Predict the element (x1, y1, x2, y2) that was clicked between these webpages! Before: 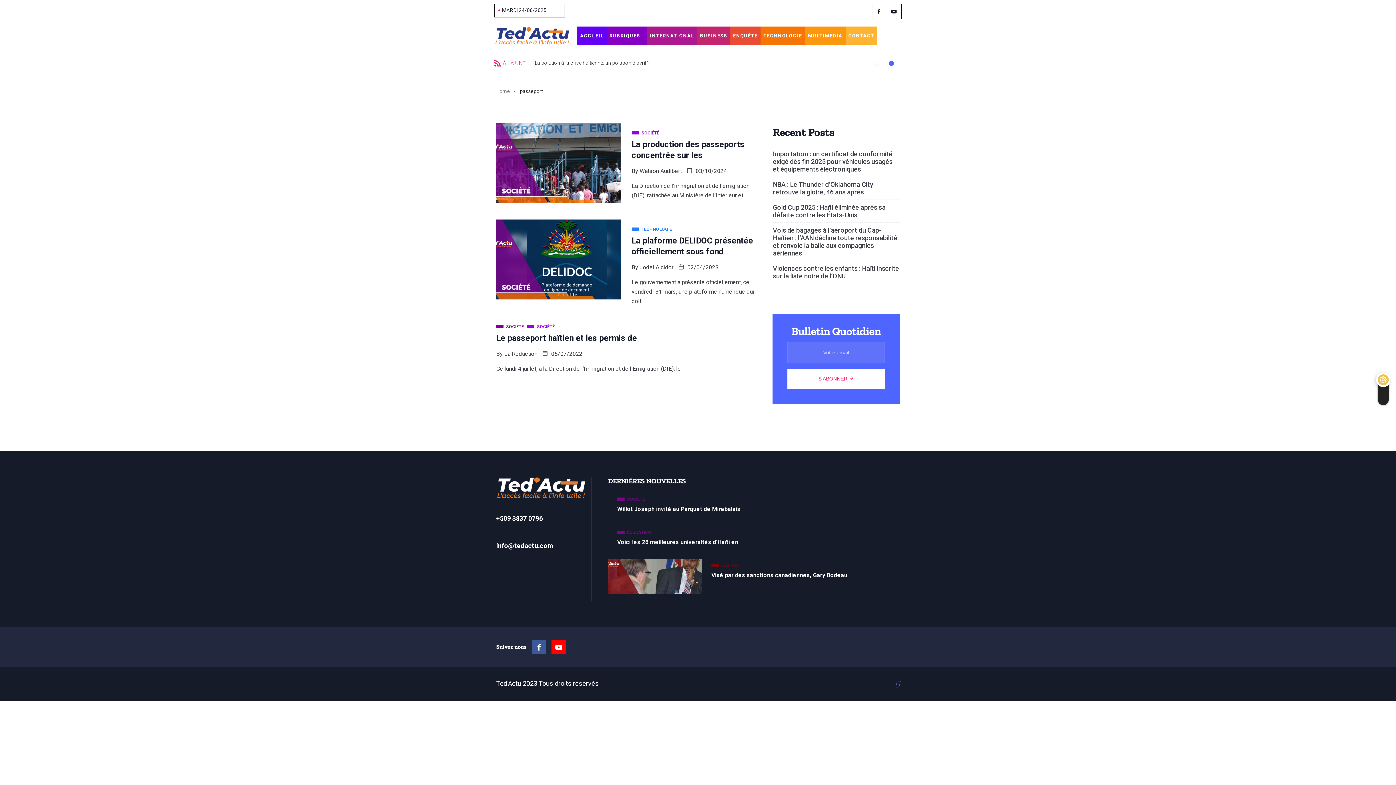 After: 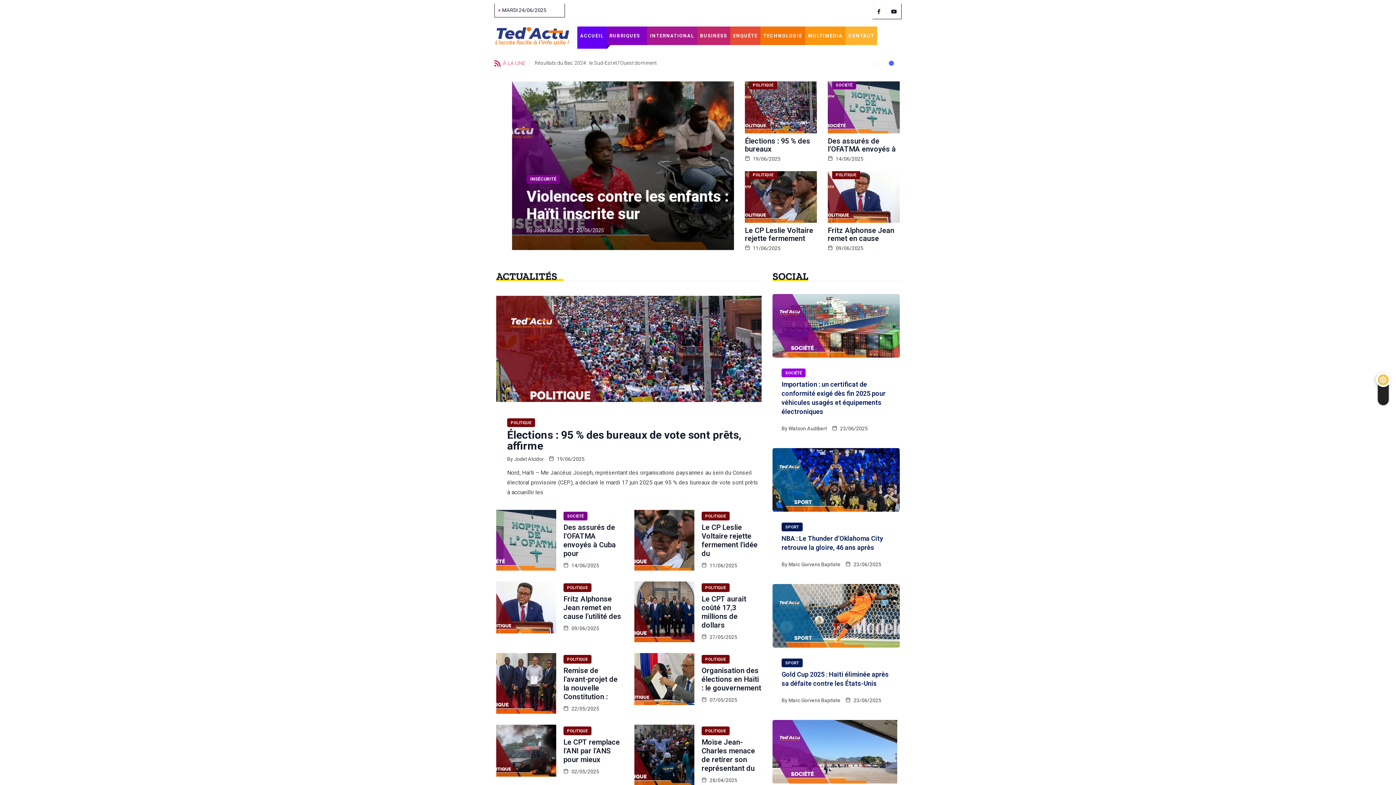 Action: label: Home bbox: (496, 87, 510, 95)